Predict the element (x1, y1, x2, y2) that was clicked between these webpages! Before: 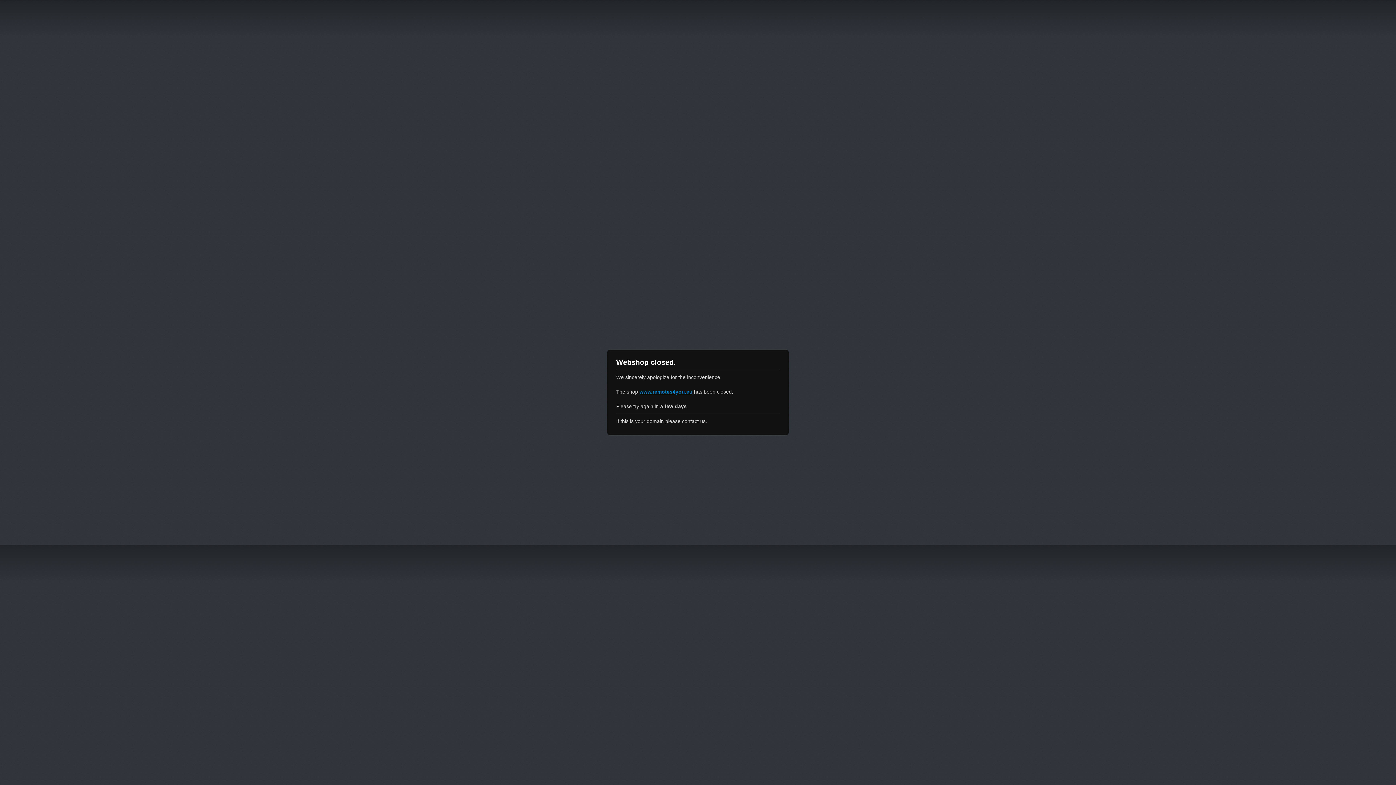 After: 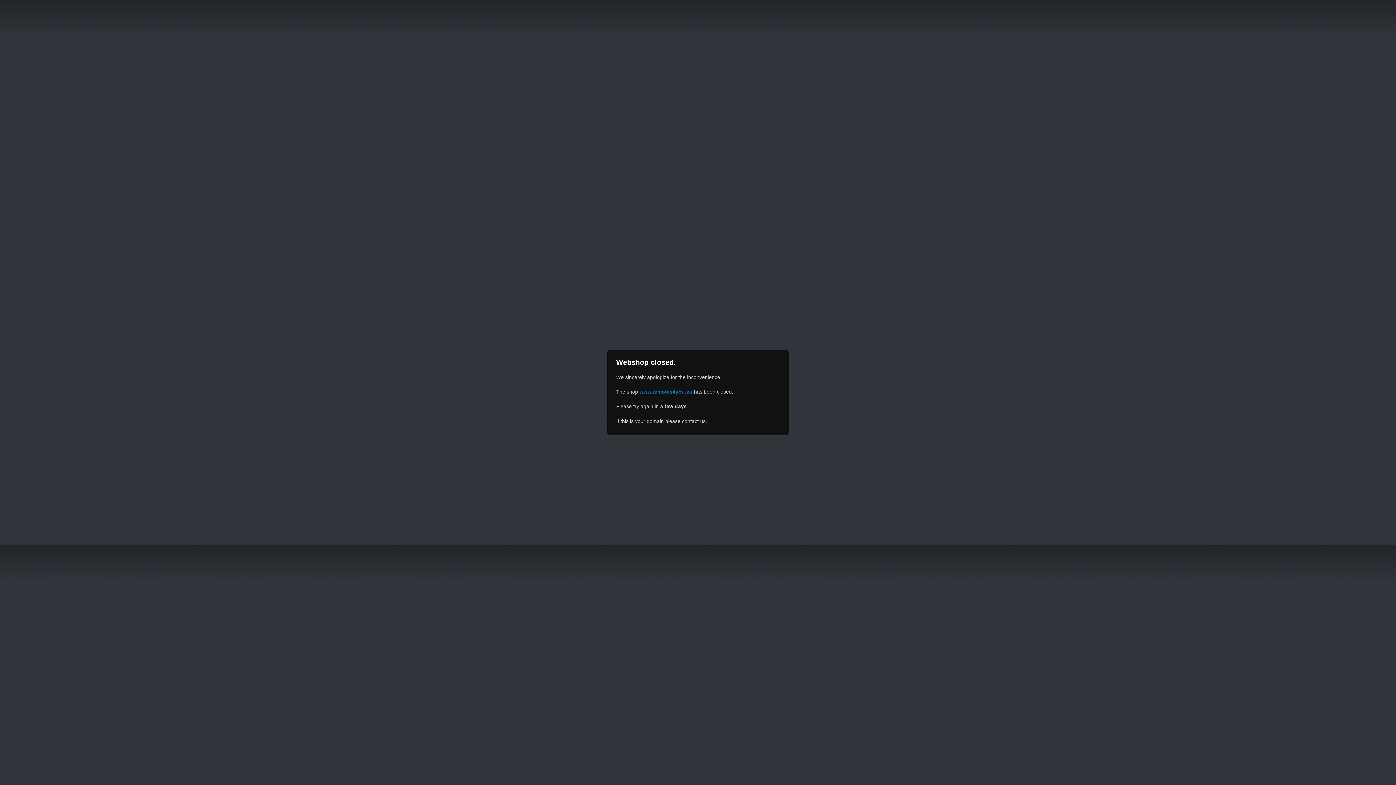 Action: label: www.remotes4you.eu bbox: (639, 389, 692, 394)